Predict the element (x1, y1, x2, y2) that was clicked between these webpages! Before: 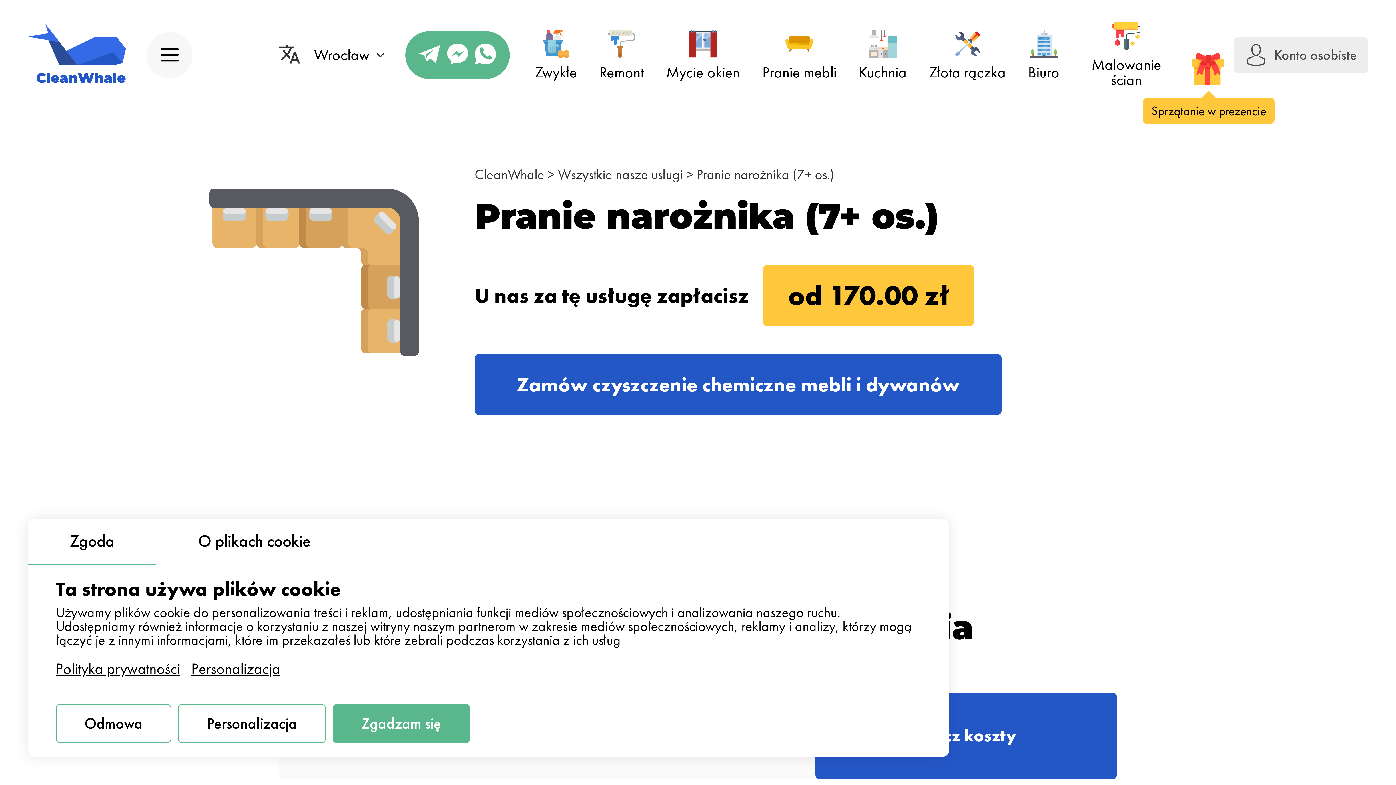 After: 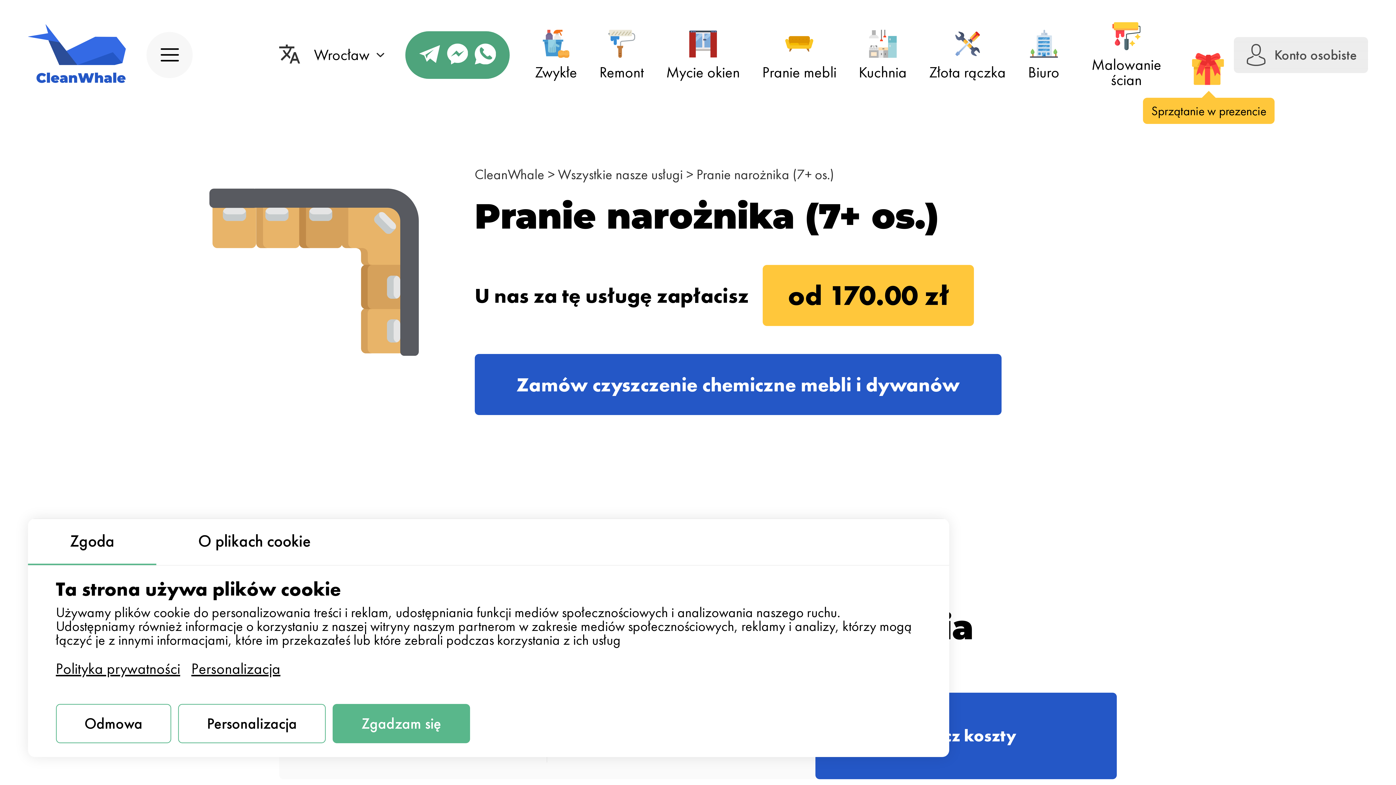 Action: bbox: (447, 43, 468, 66)